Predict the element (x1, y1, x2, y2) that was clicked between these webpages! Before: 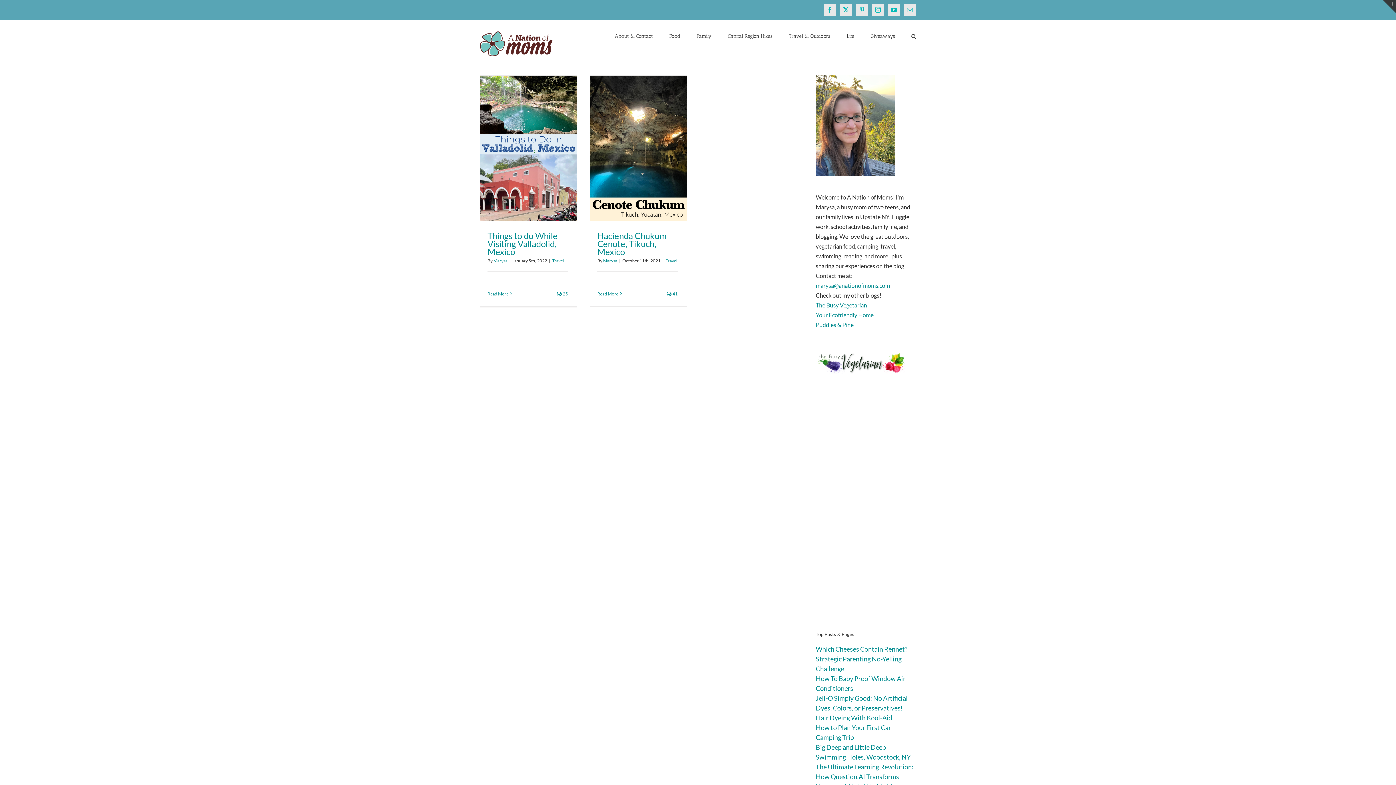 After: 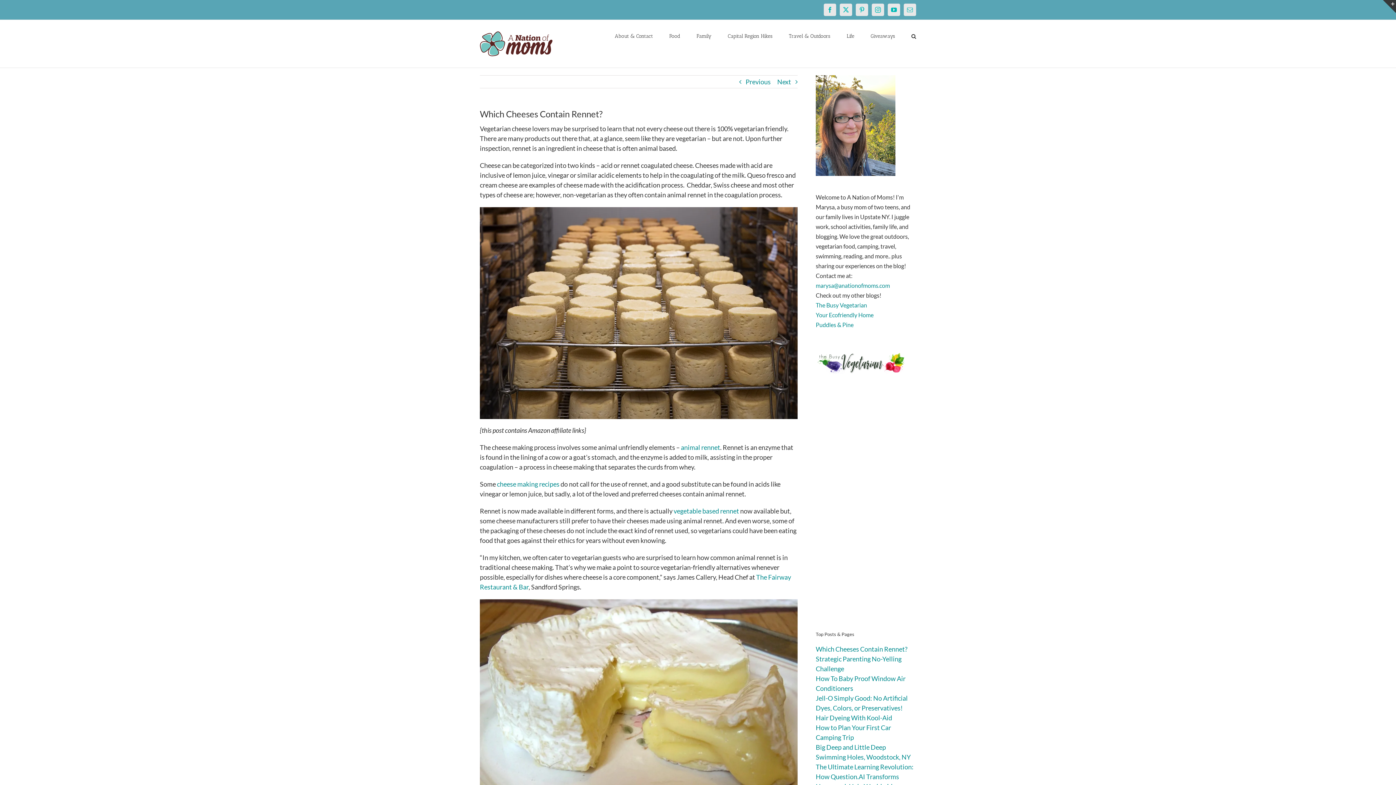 Action: bbox: (816, 645, 907, 653) label: Which Cheeses Contain Rennet?